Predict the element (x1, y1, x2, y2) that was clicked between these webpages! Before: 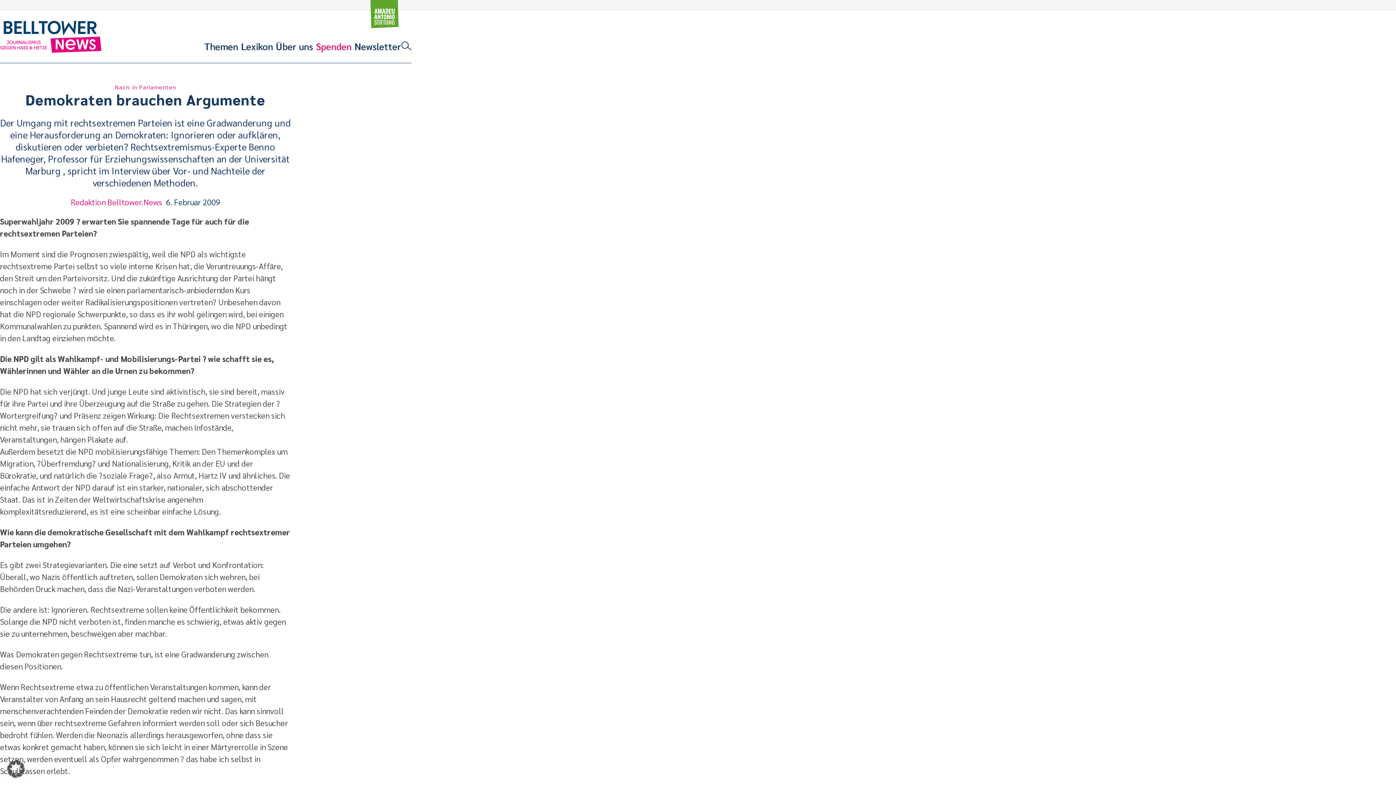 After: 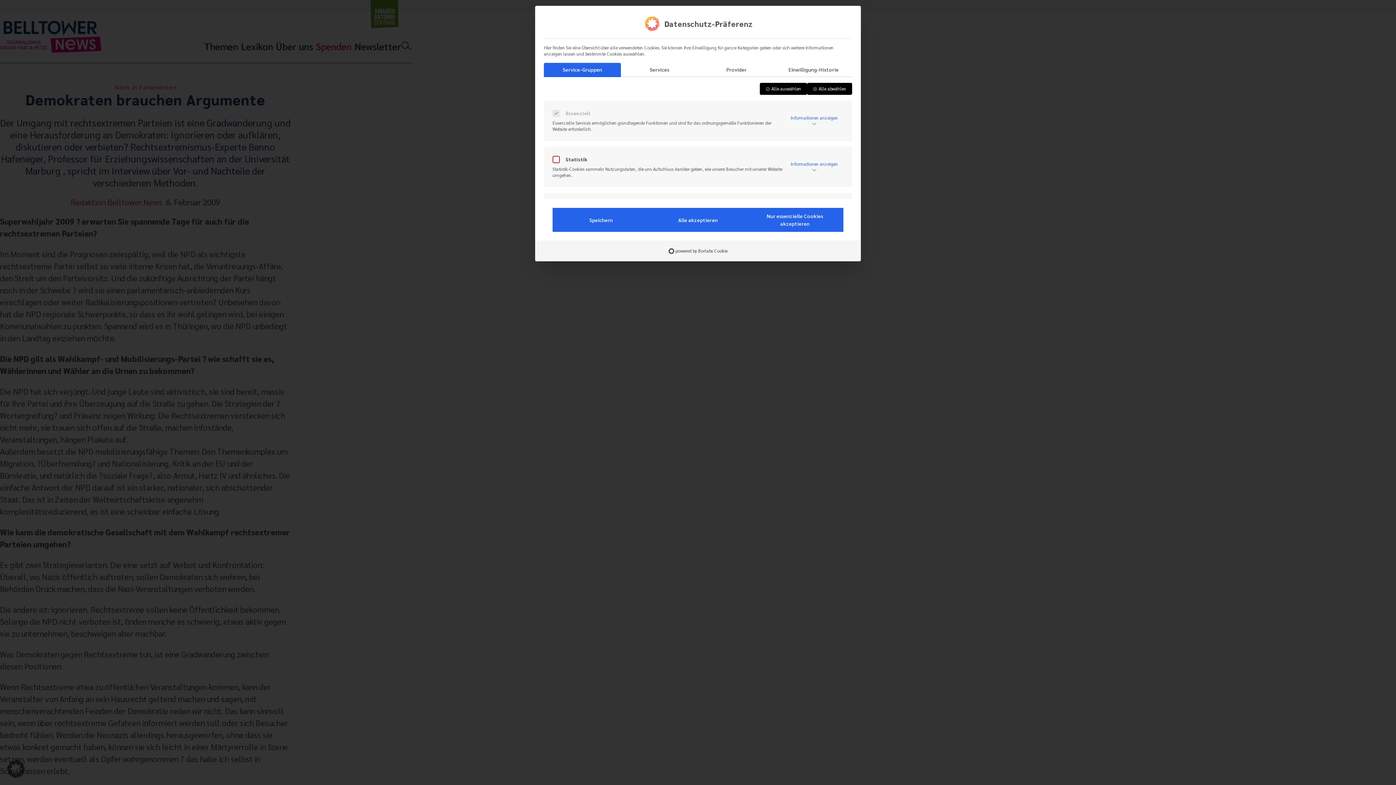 Action: label: Dialog Datenschutz-Präferenz öffnen bbox: (0, 753, 32, 785)